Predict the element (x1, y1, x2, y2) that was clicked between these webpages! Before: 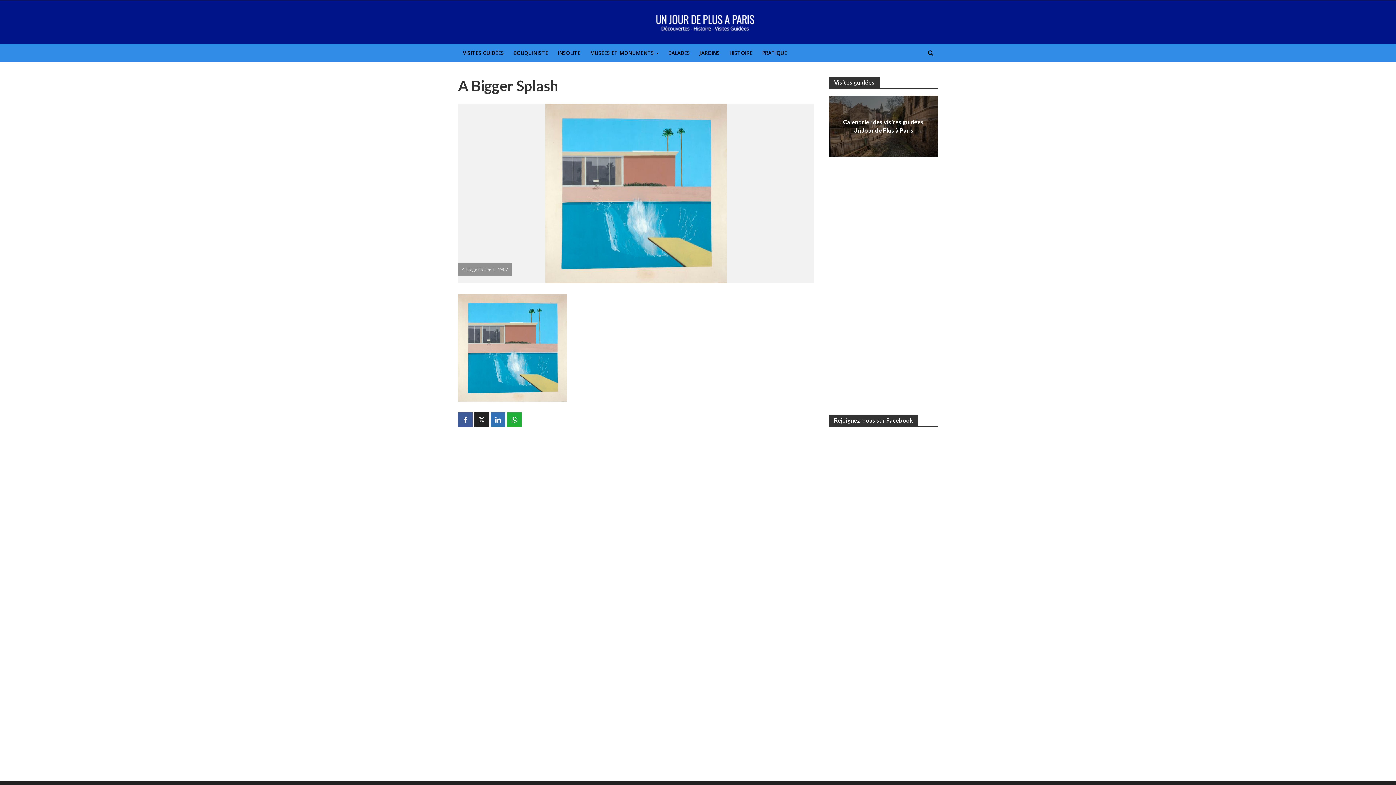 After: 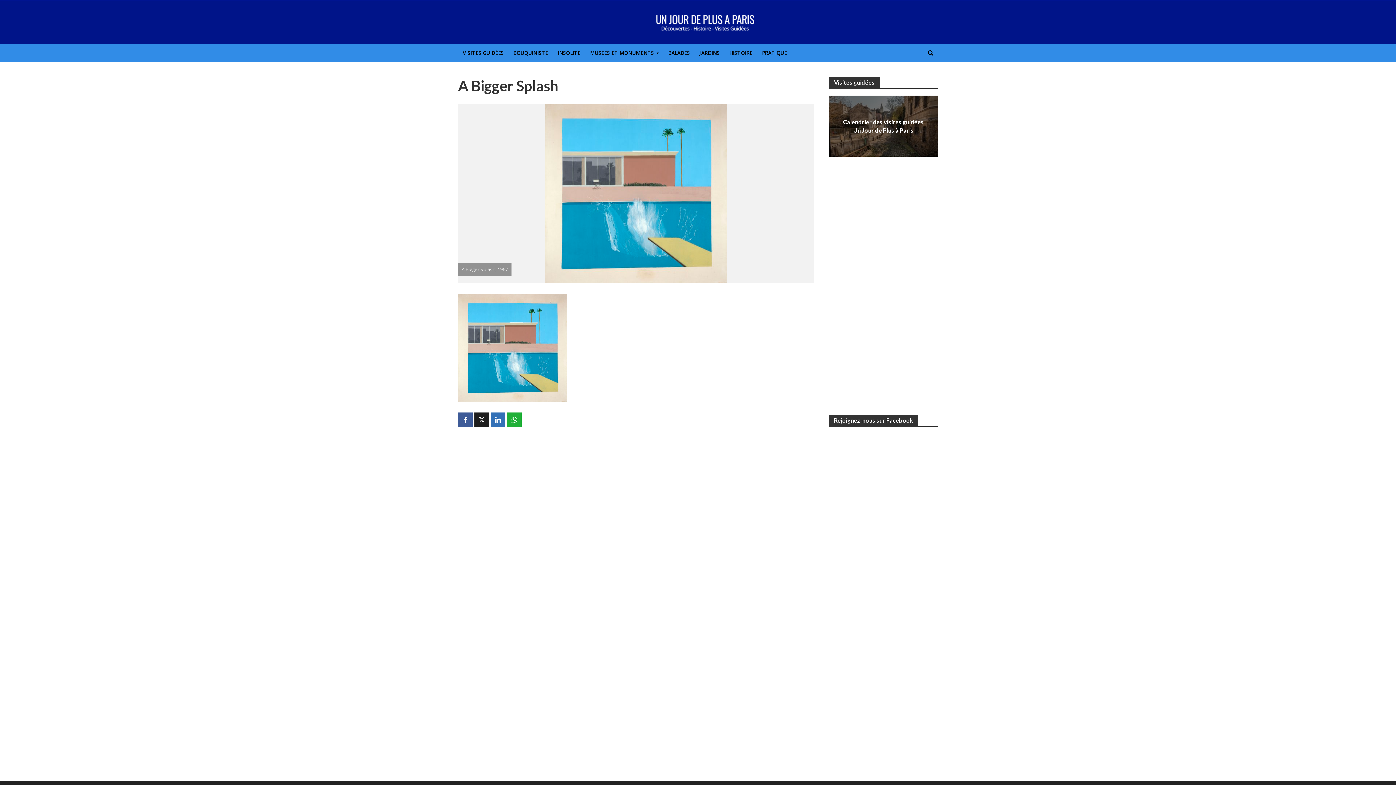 Action: bbox: (474, 412, 489, 427)